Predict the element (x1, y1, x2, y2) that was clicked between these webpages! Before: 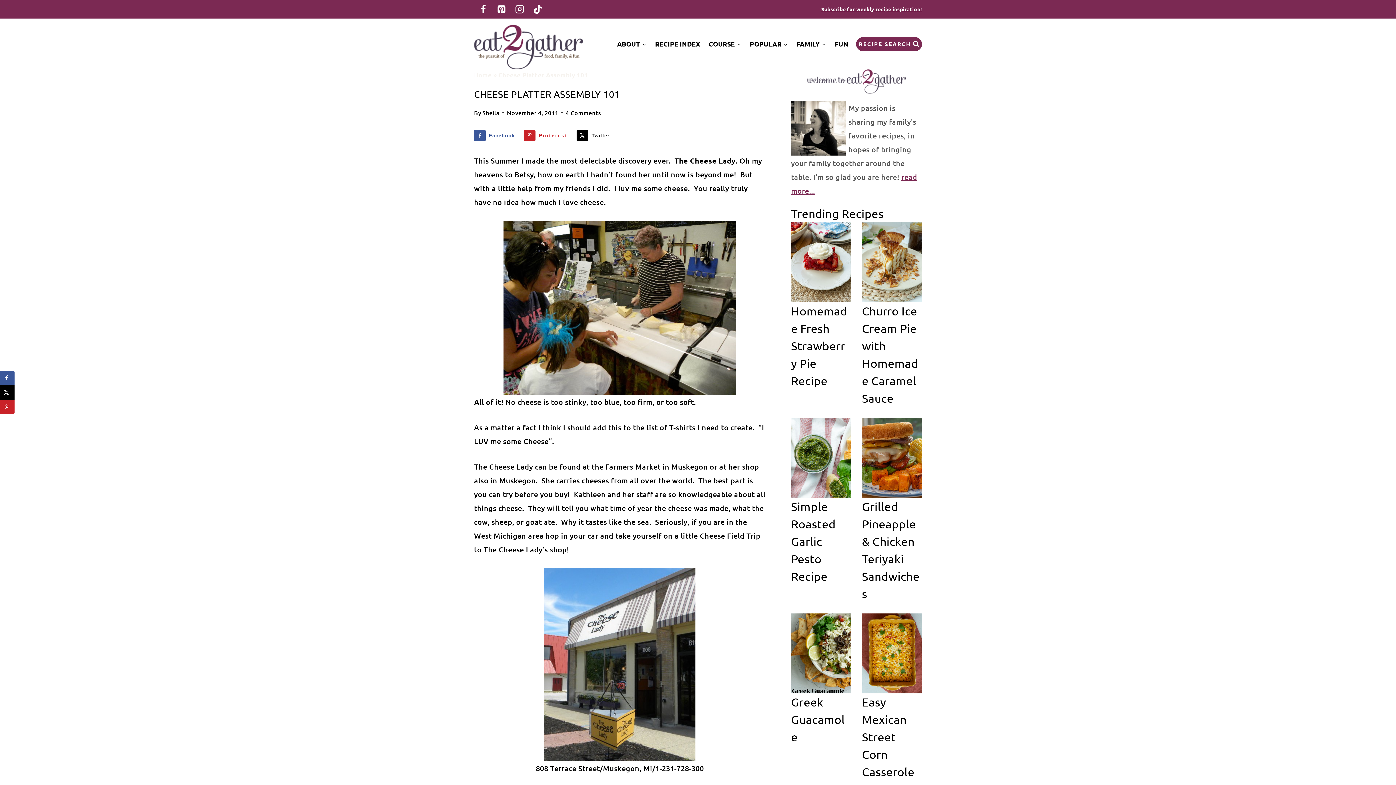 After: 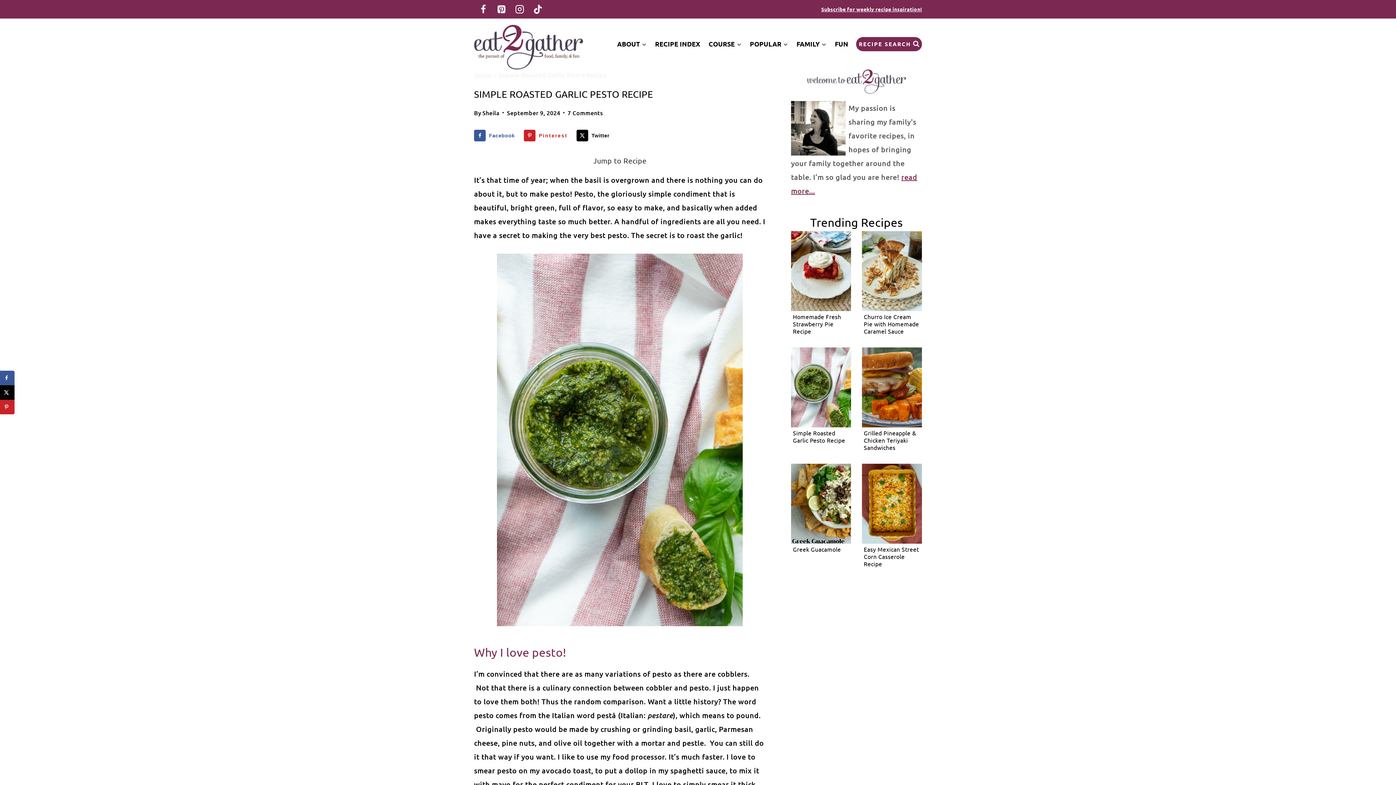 Action: label: Simple Roasted Garlic Pesto Recipe bbox: (791, 498, 851, 585)